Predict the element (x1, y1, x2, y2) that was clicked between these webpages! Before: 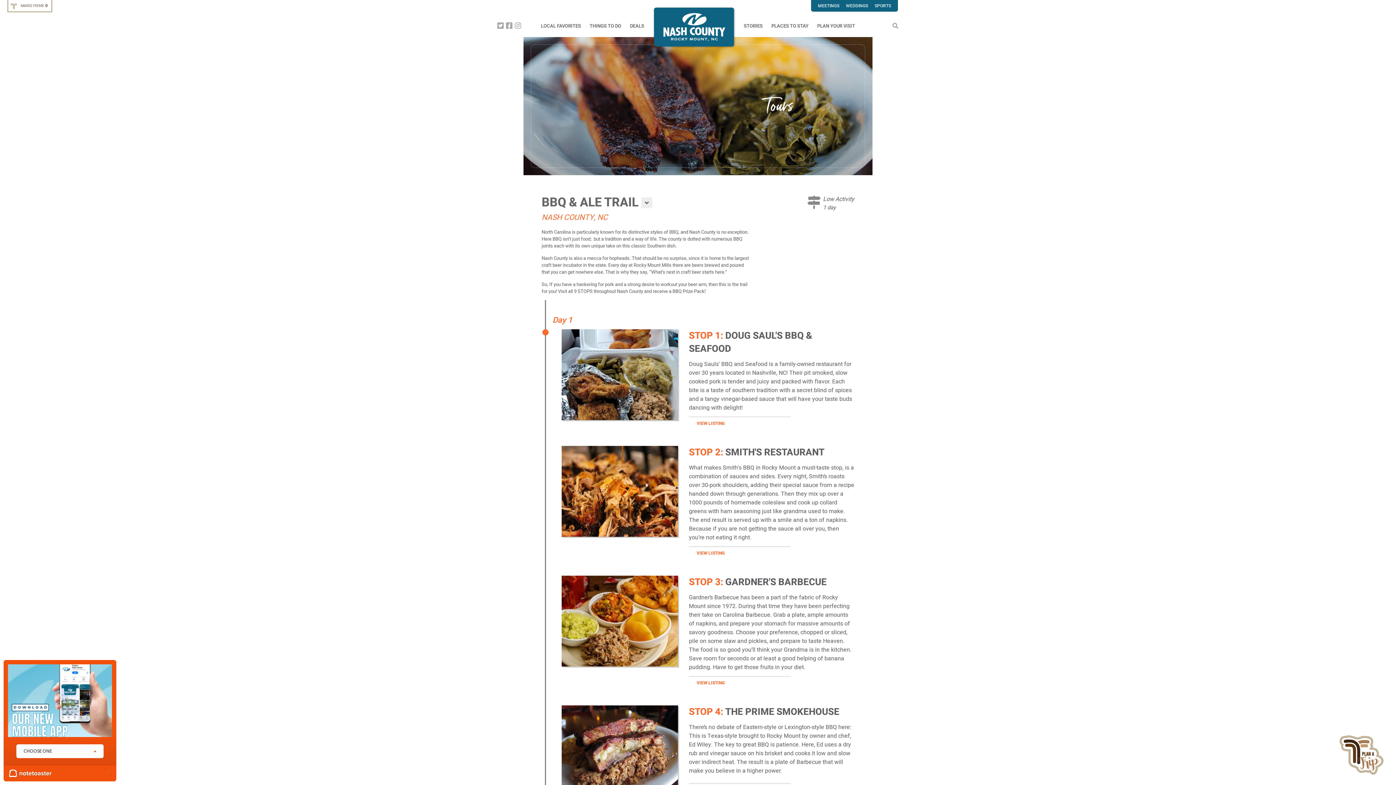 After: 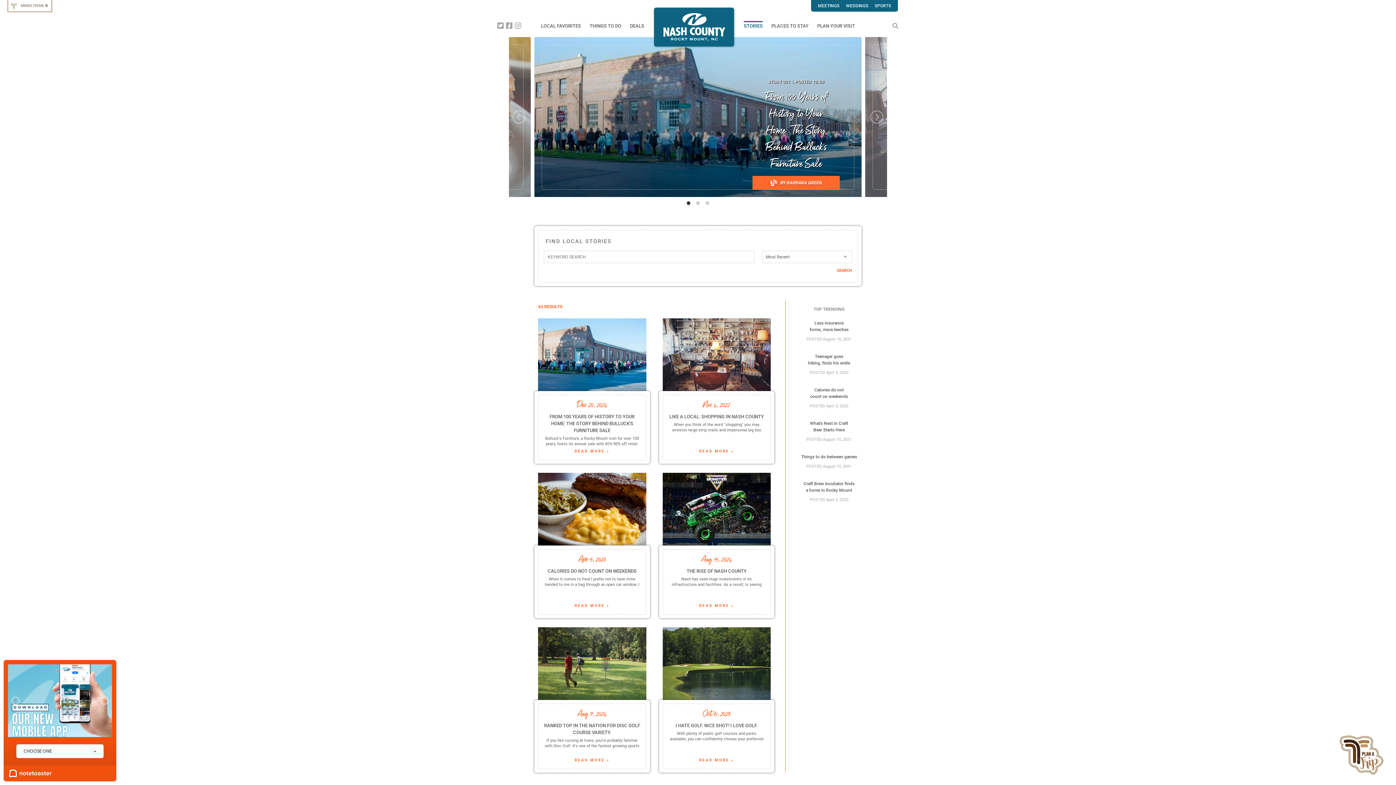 Action: label: STORIES bbox: (739, 20, 767, 31)